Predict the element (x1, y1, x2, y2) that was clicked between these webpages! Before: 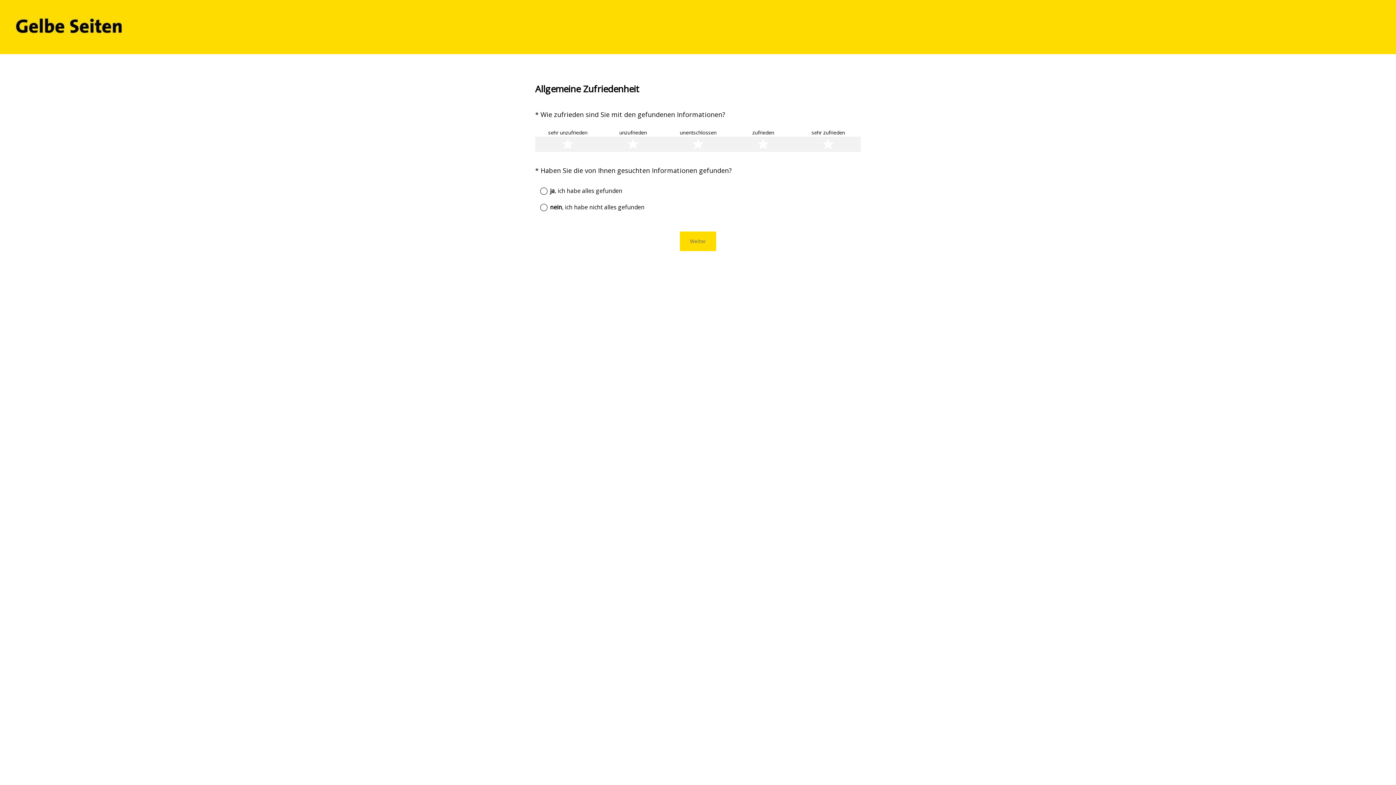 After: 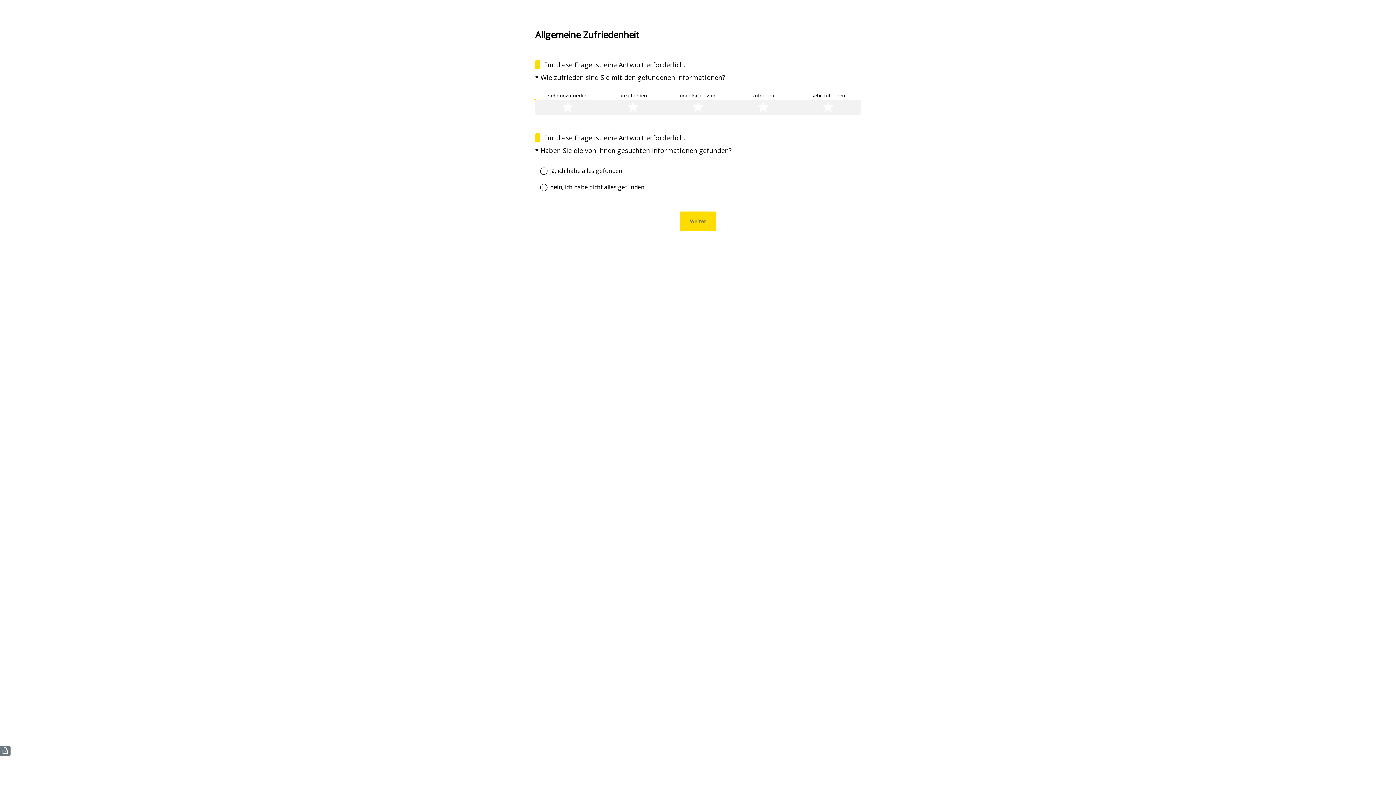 Action: bbox: (680, 231, 716, 251) label: Weiter